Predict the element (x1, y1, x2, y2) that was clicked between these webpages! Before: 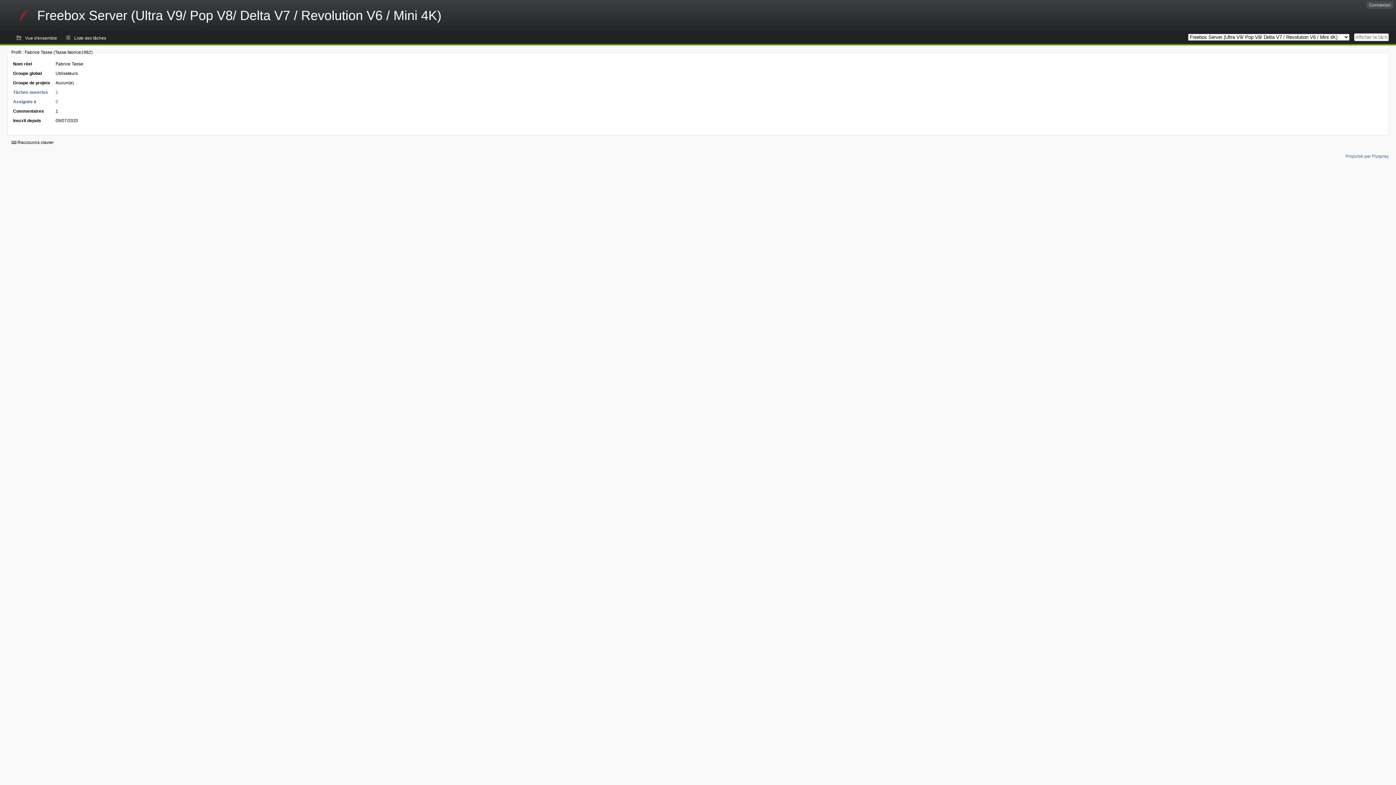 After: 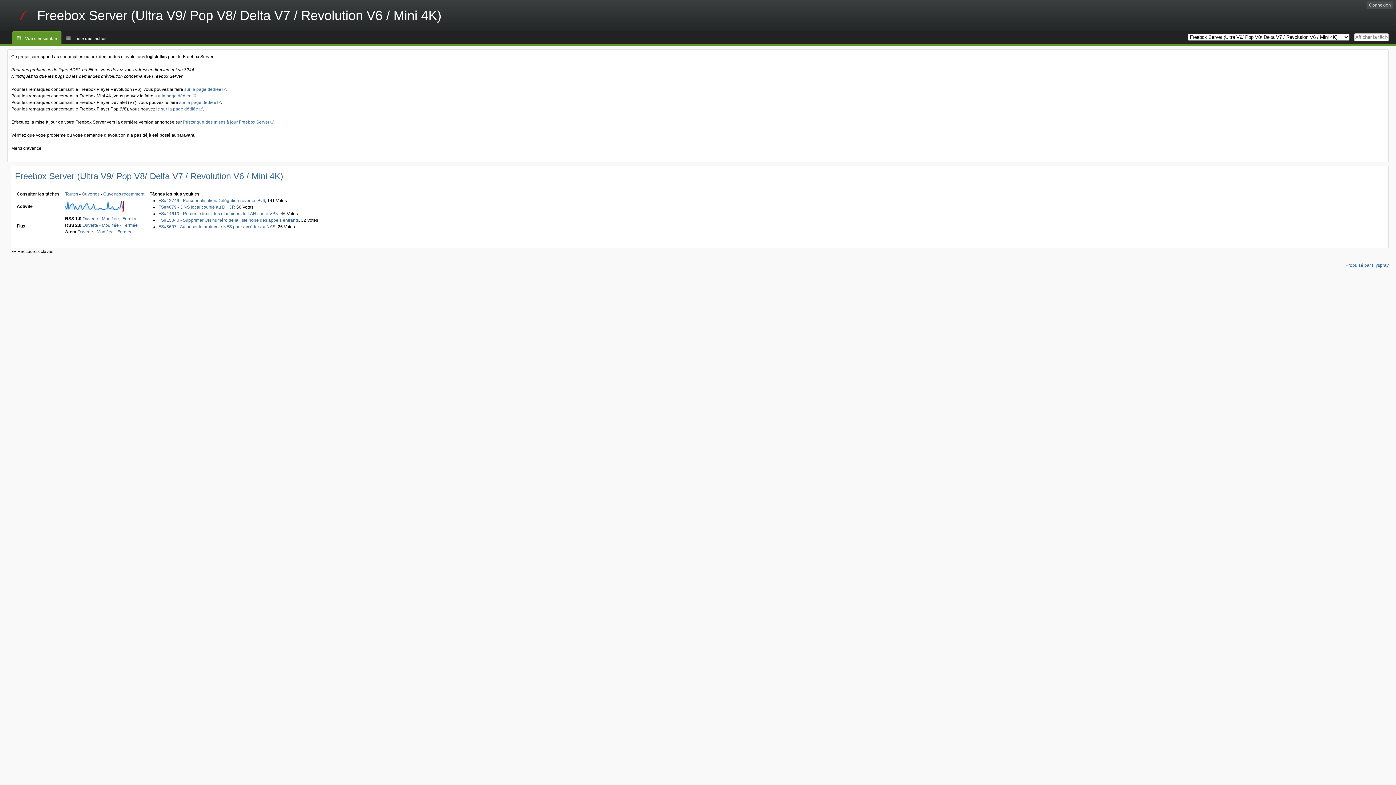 Action: bbox: (12, 31, 61, 44) label: Vue d'ensemble